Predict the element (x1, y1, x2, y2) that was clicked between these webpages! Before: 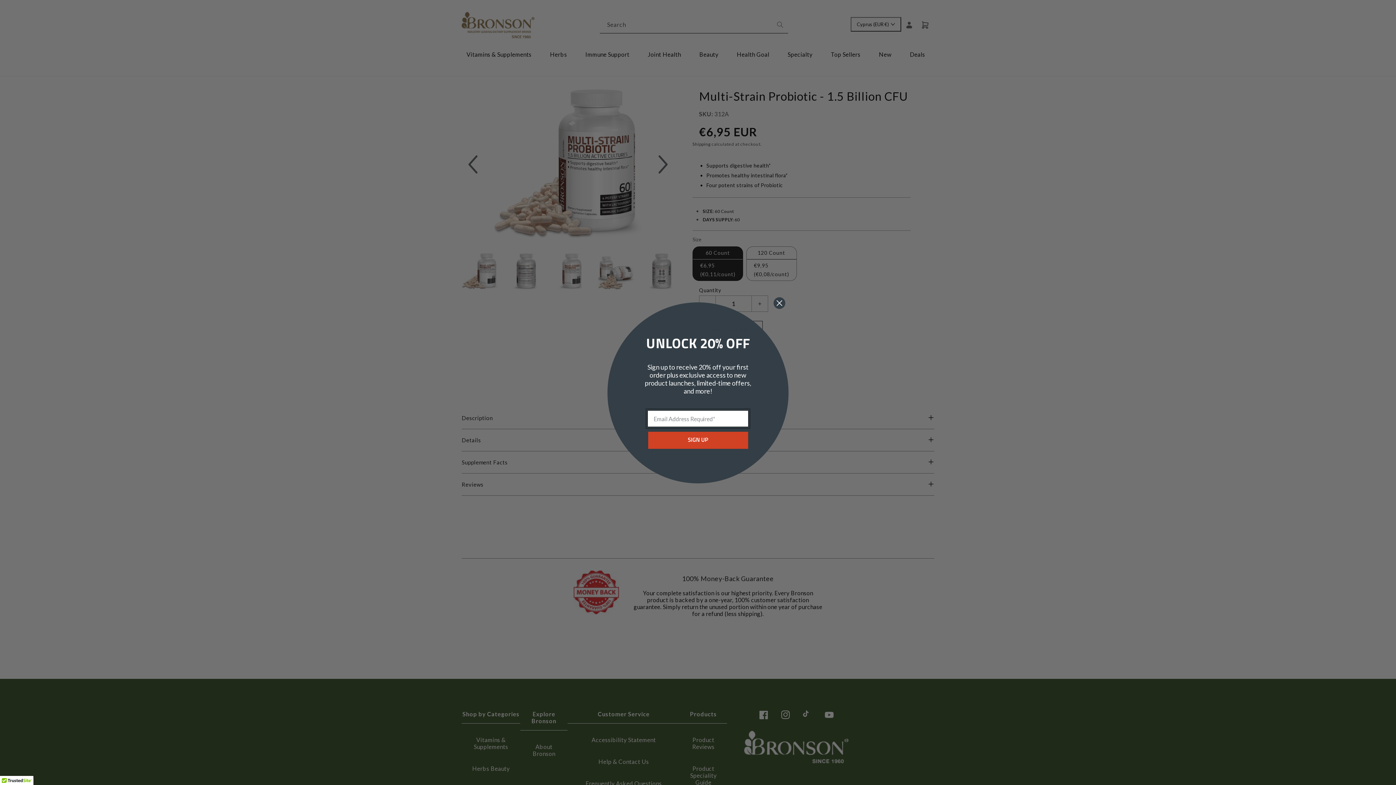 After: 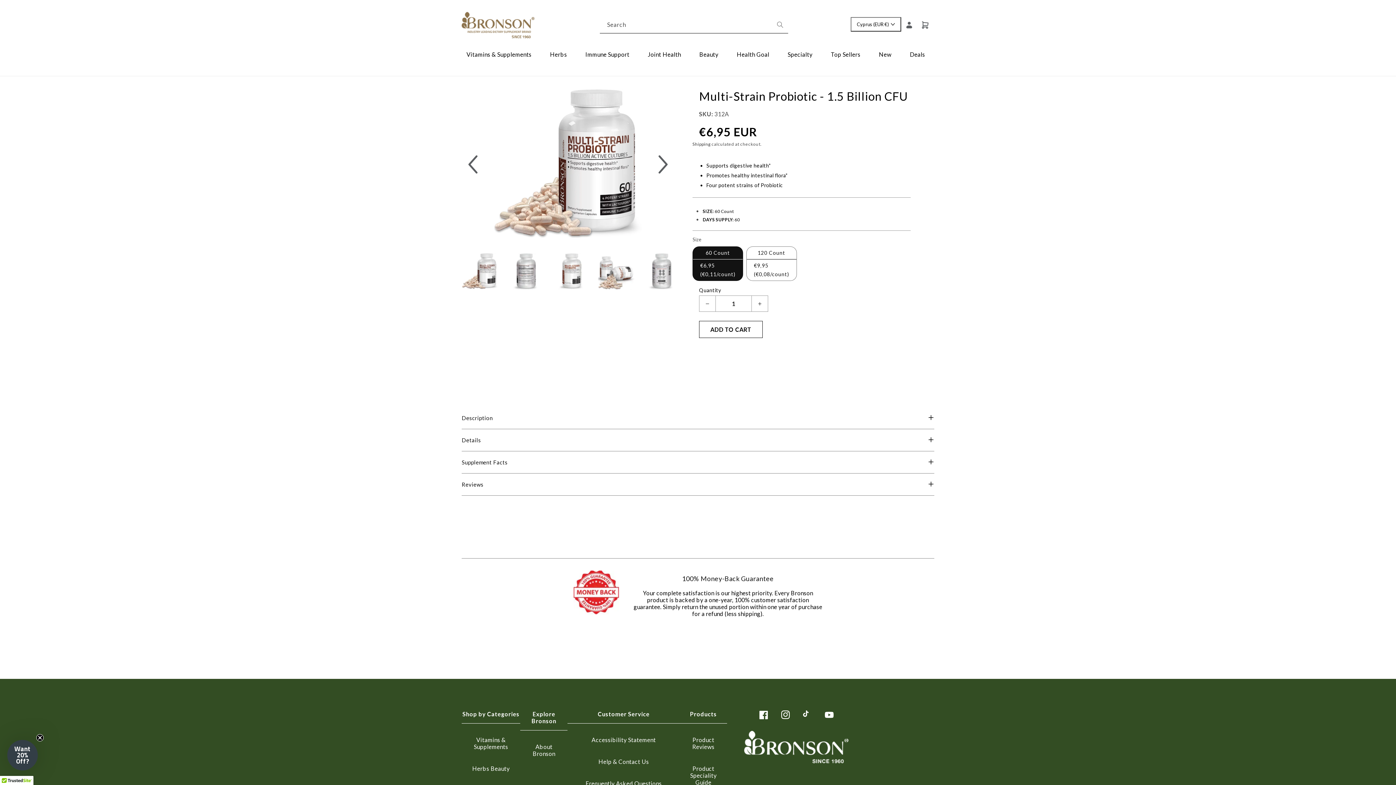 Action: label: Close dialog bbox: (773, 296, 785, 309)